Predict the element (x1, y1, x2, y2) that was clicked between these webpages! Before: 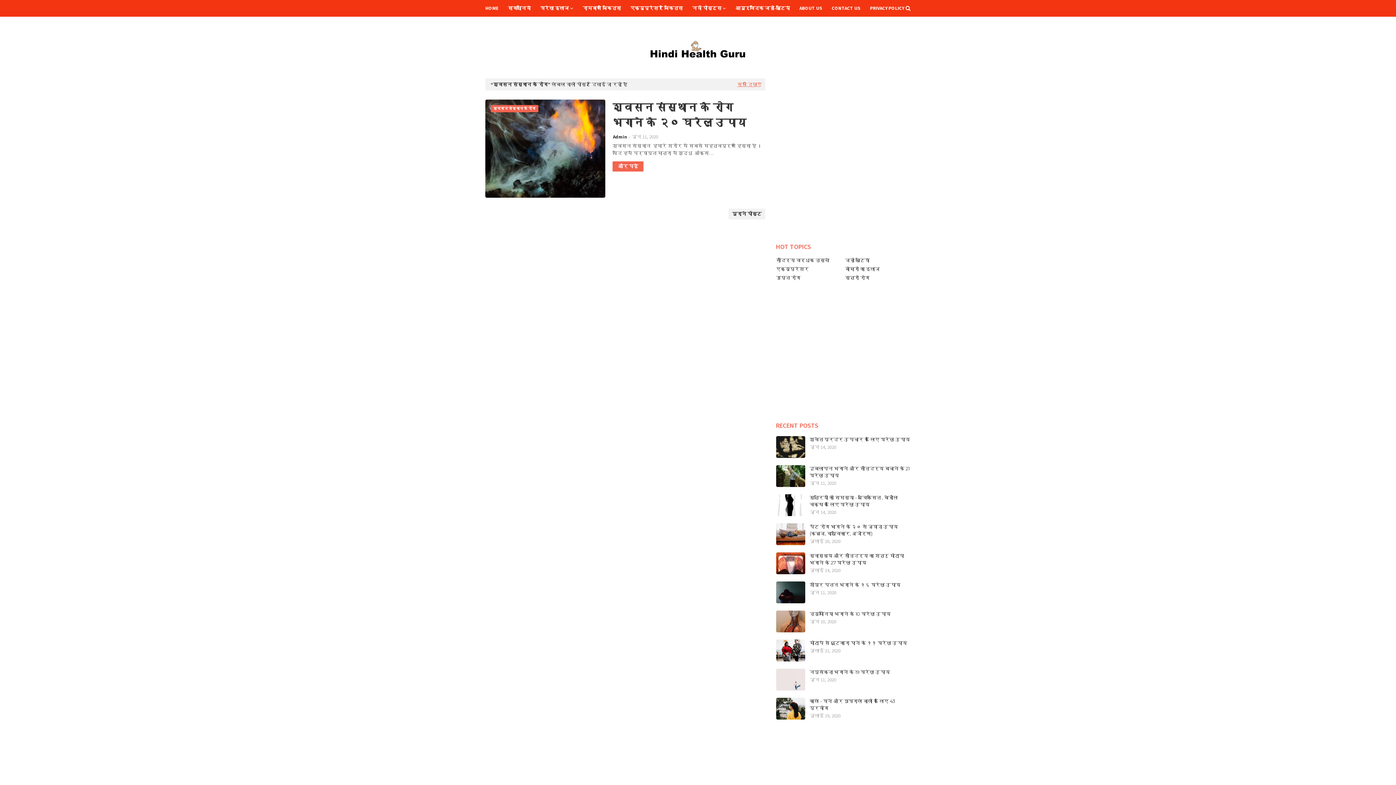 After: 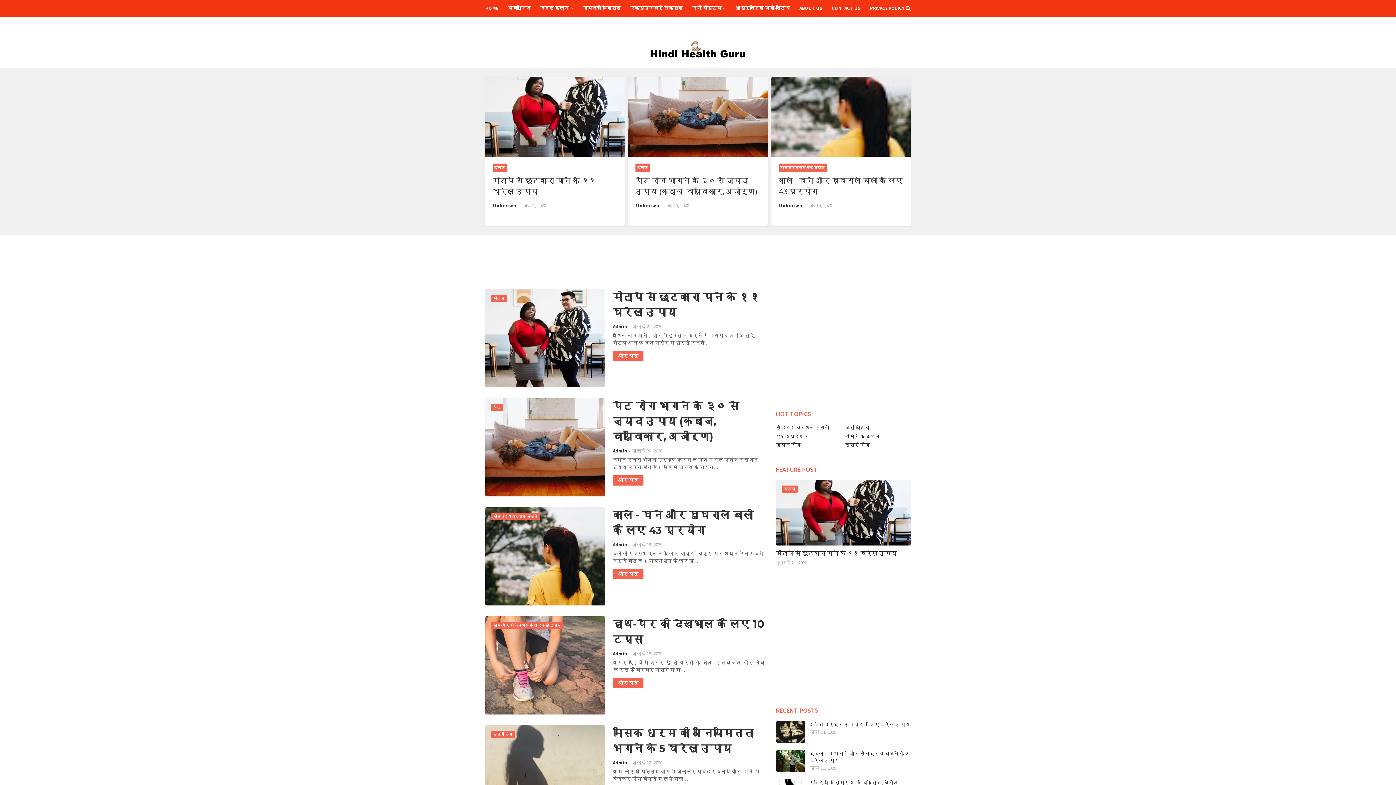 Action: bbox: (647, 38, 748, 62)